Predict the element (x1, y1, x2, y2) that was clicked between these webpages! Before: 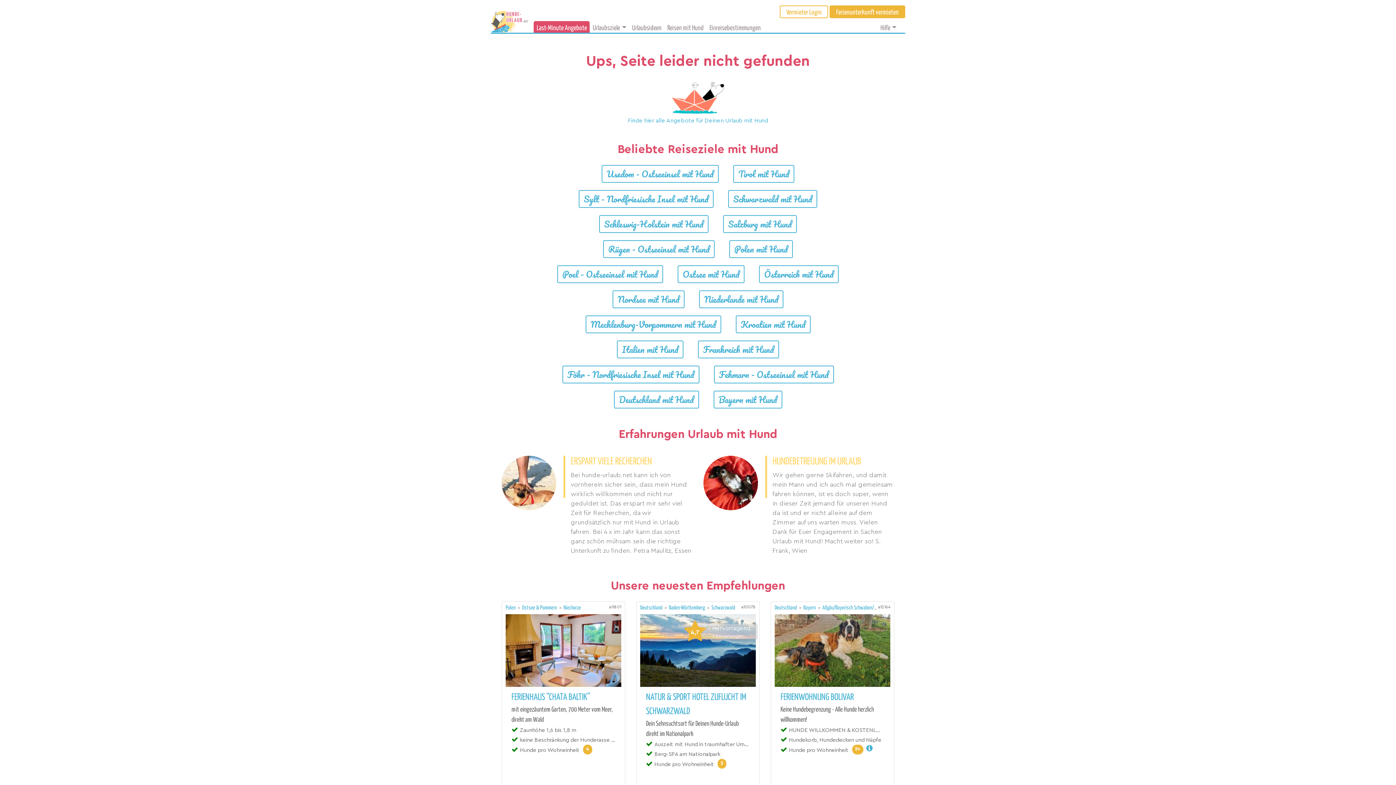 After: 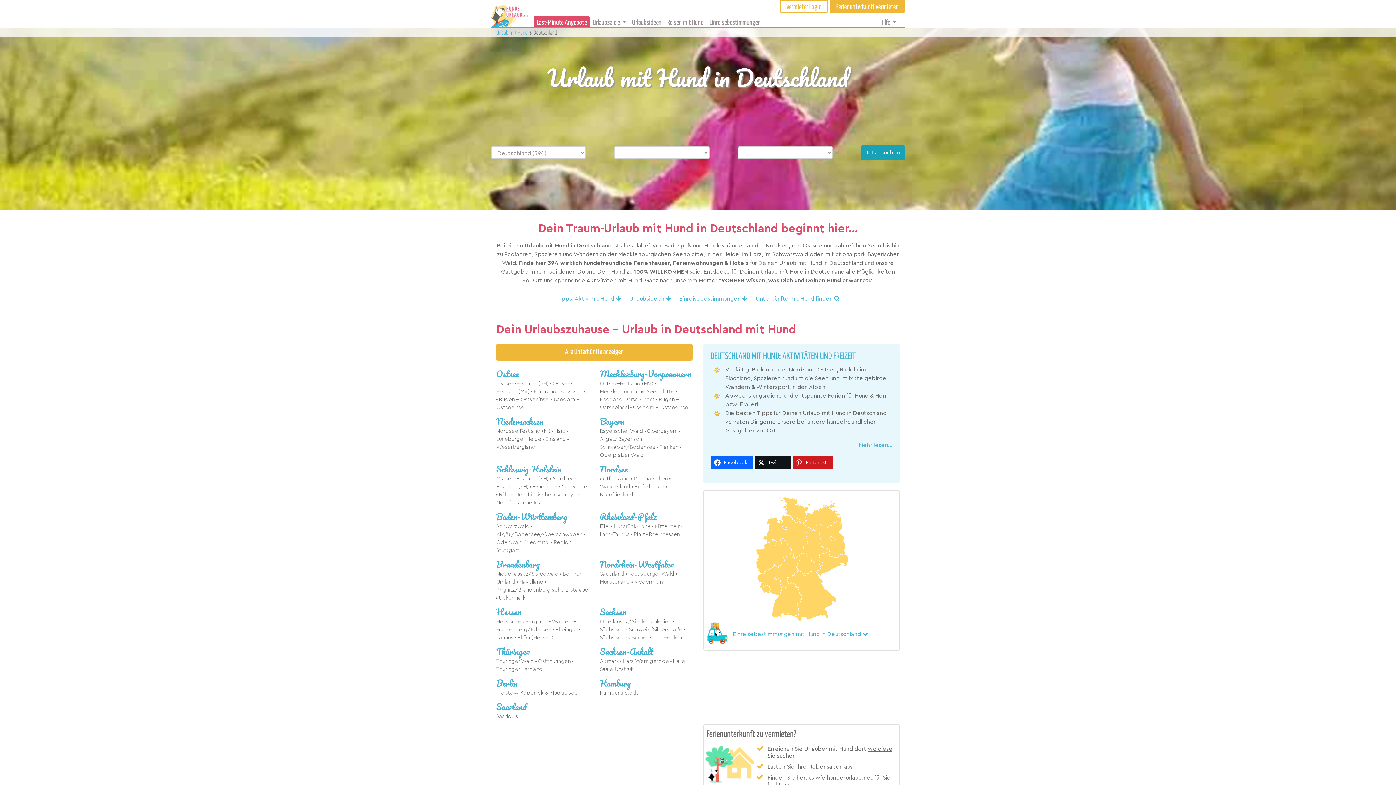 Action: label: Deutschland mit Hund bbox: (614, 390, 699, 408)